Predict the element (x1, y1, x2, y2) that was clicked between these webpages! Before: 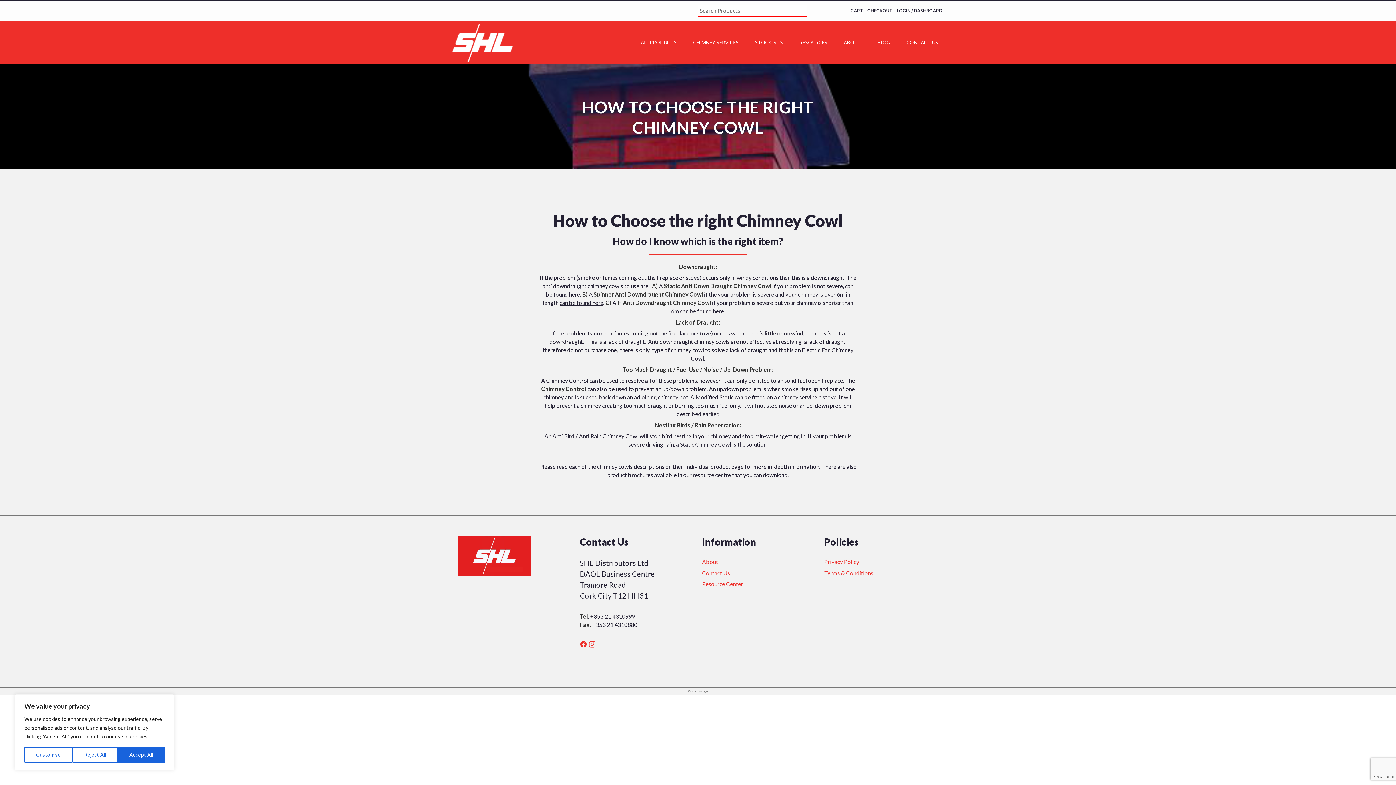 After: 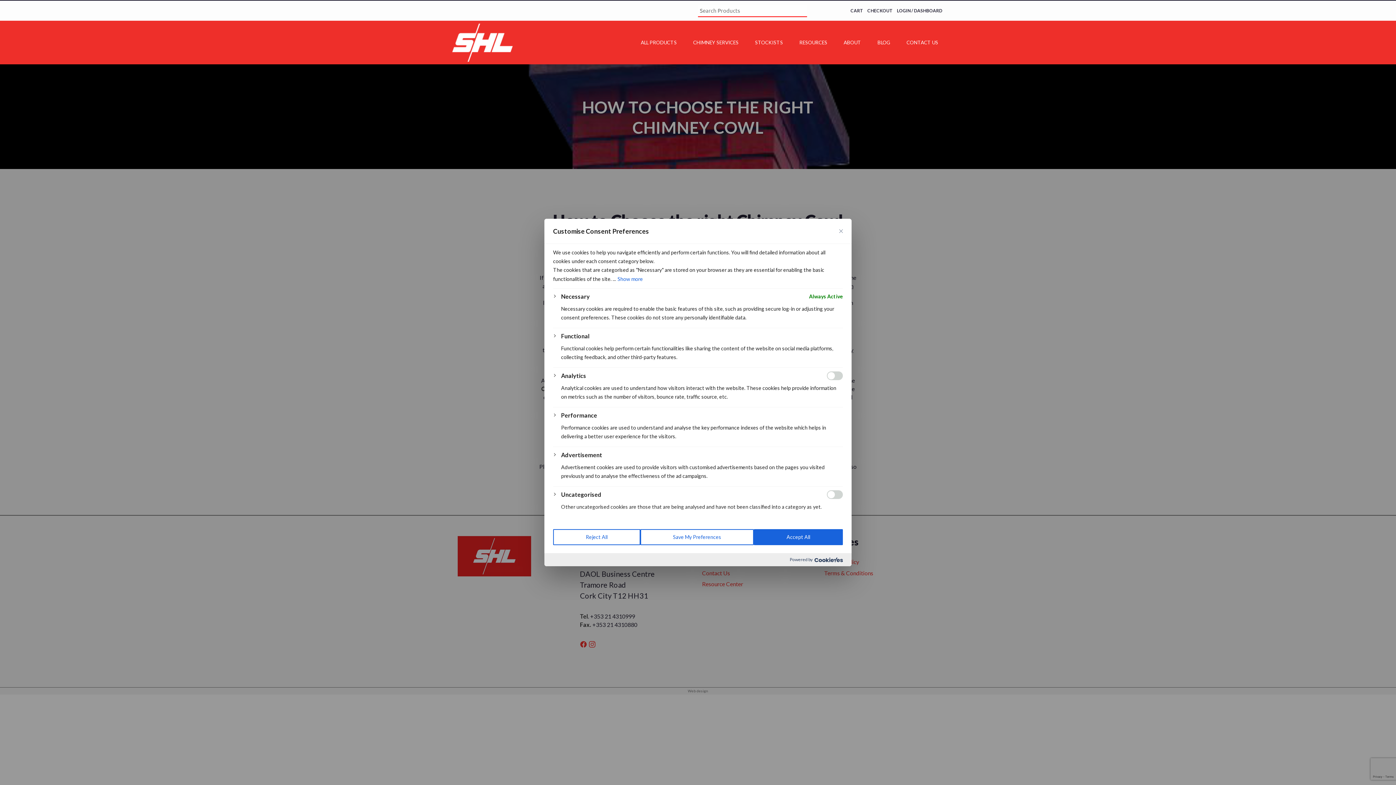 Action: bbox: (24, 747, 72, 763) label: Customise